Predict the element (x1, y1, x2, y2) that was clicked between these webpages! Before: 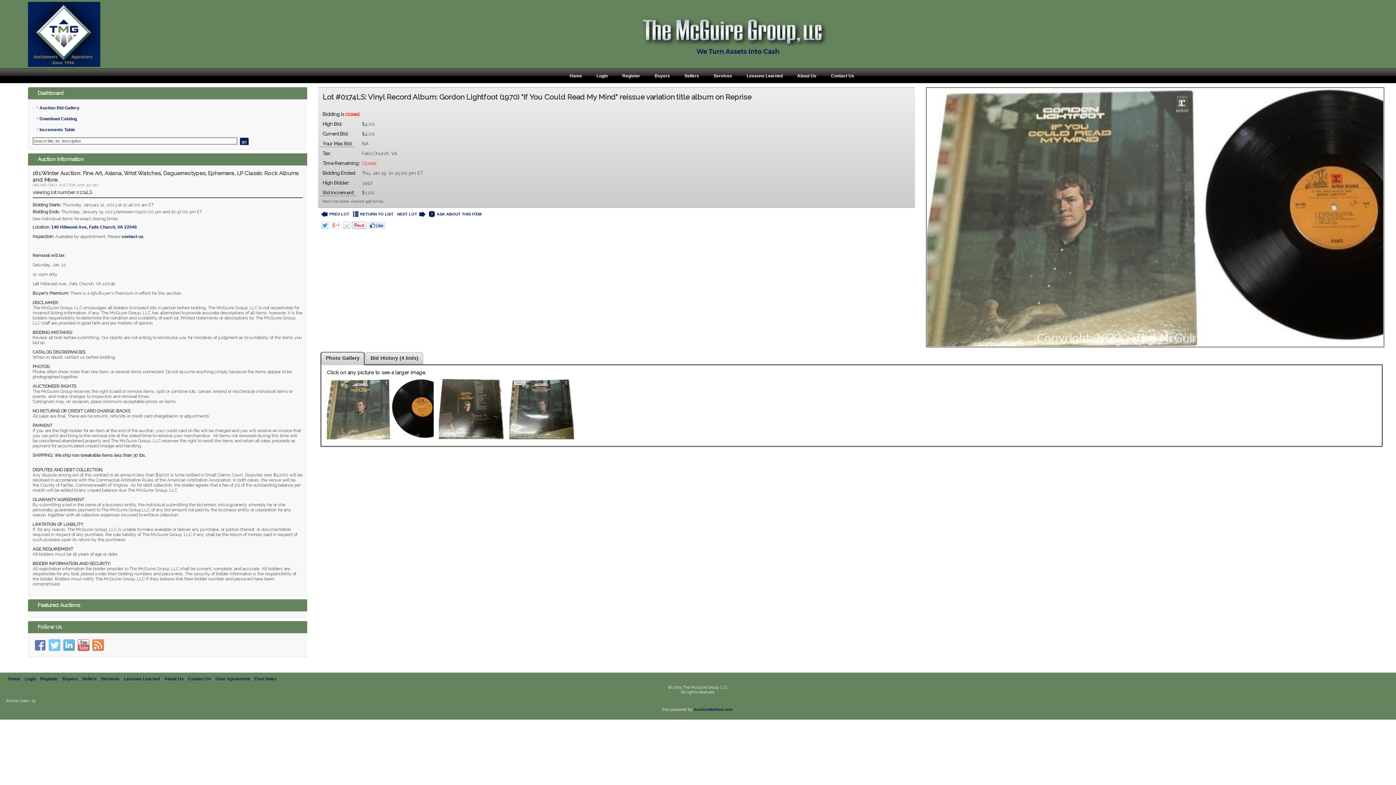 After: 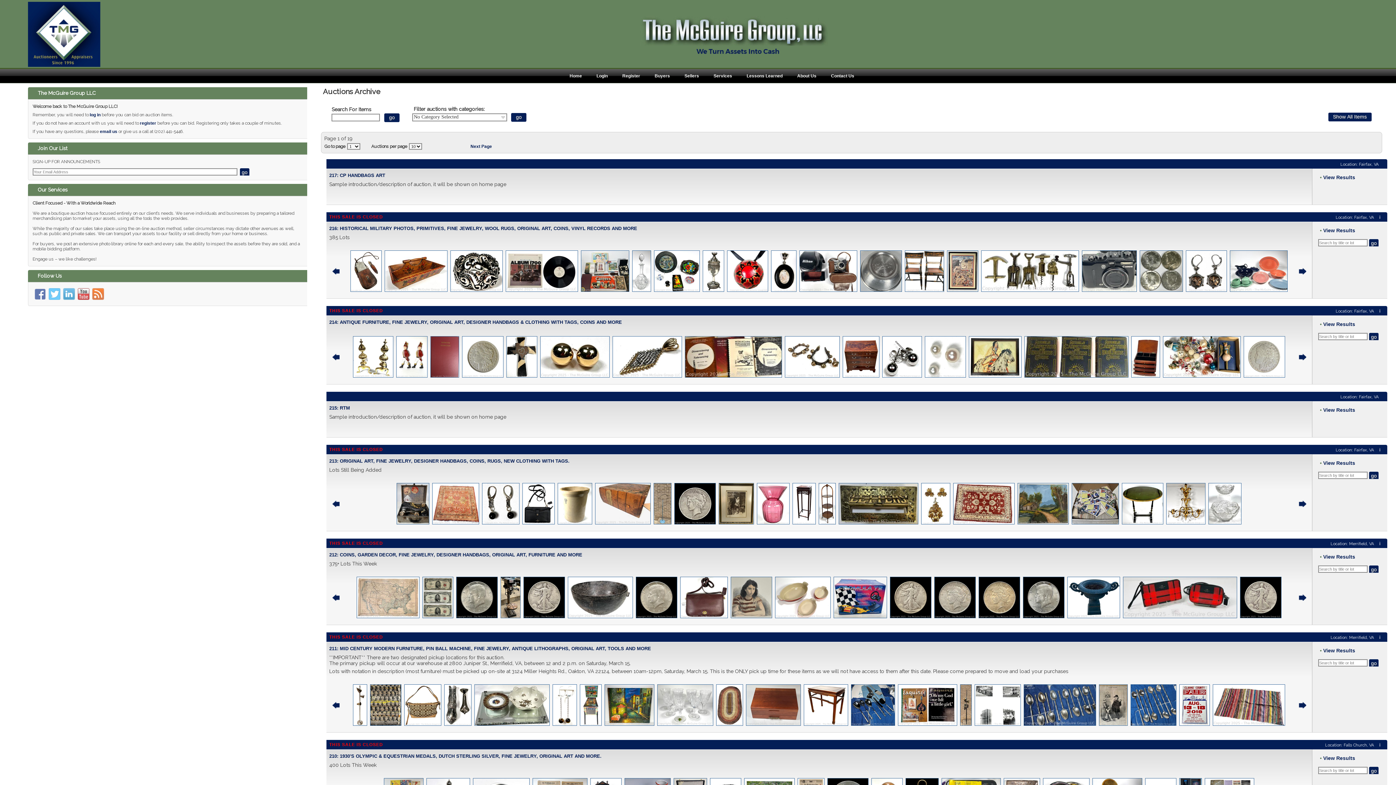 Action: bbox: (252, 674, 278, 684) label: Past Sales